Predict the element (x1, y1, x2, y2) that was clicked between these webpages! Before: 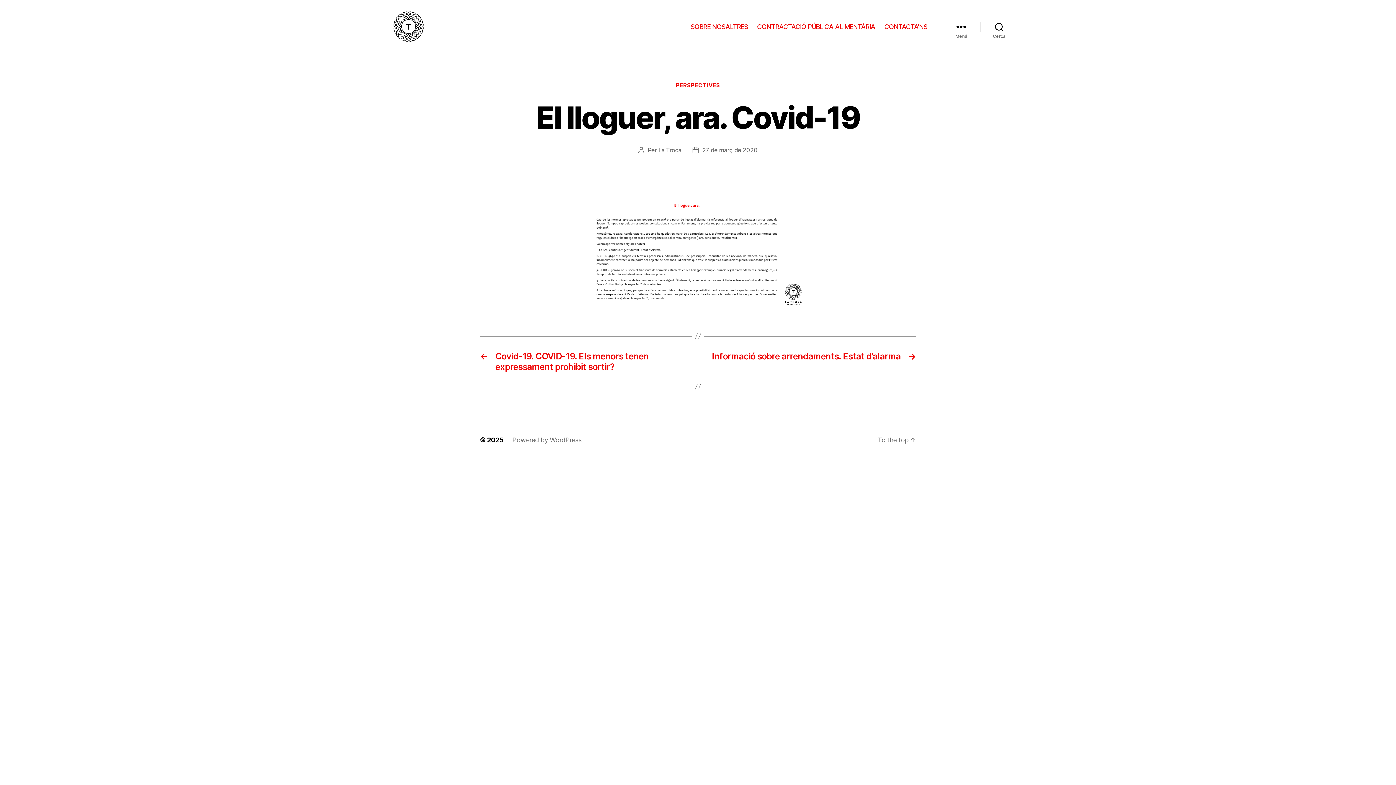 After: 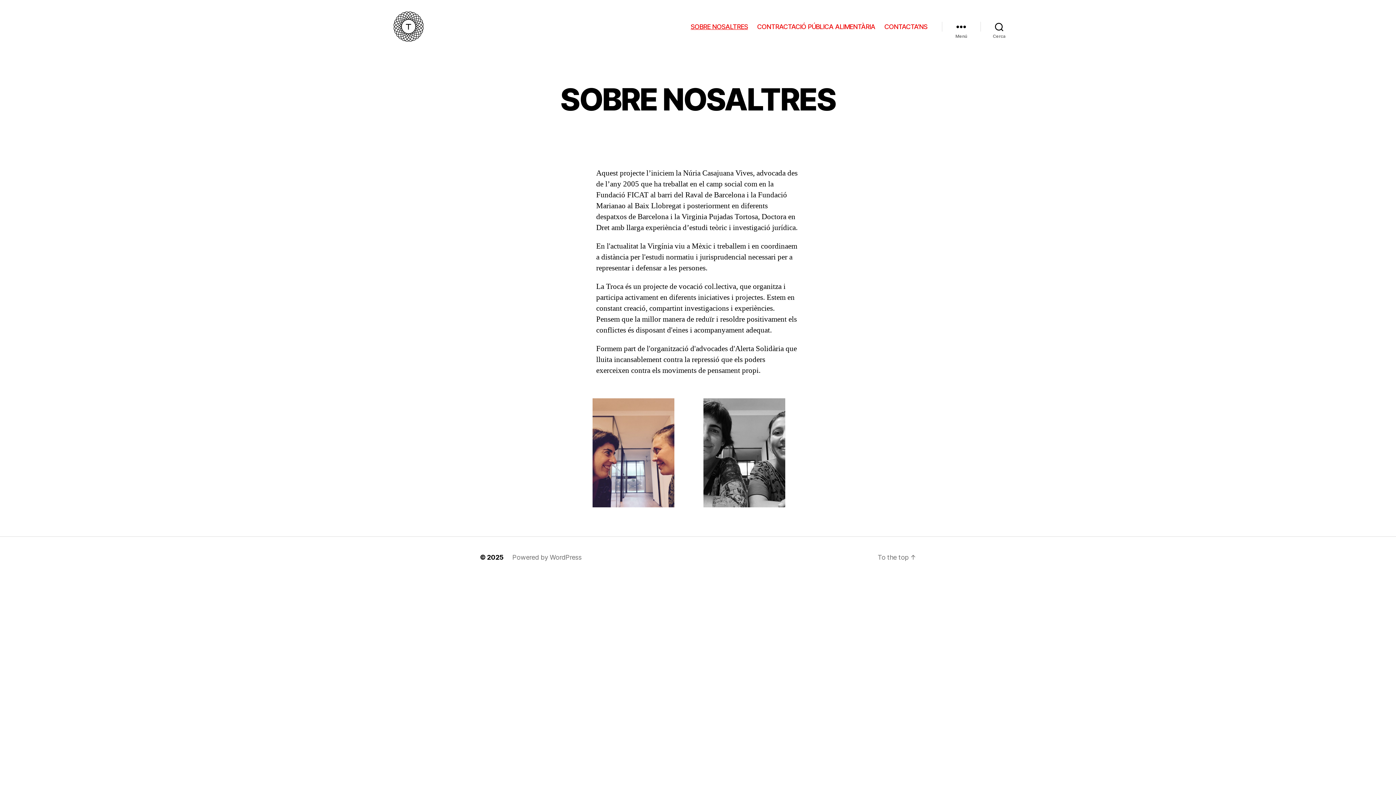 Action: bbox: (690, 22, 748, 30) label: SOBRE NOSALTRES